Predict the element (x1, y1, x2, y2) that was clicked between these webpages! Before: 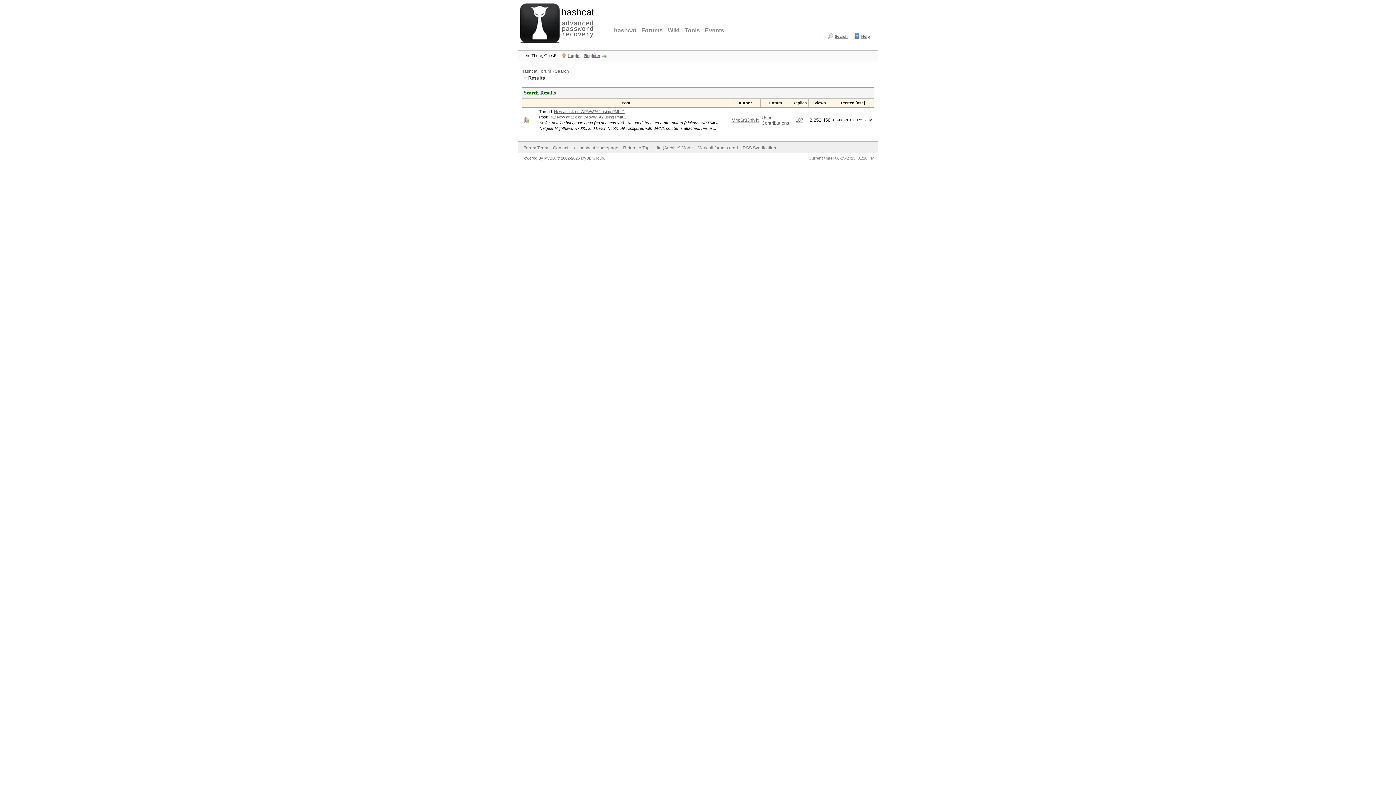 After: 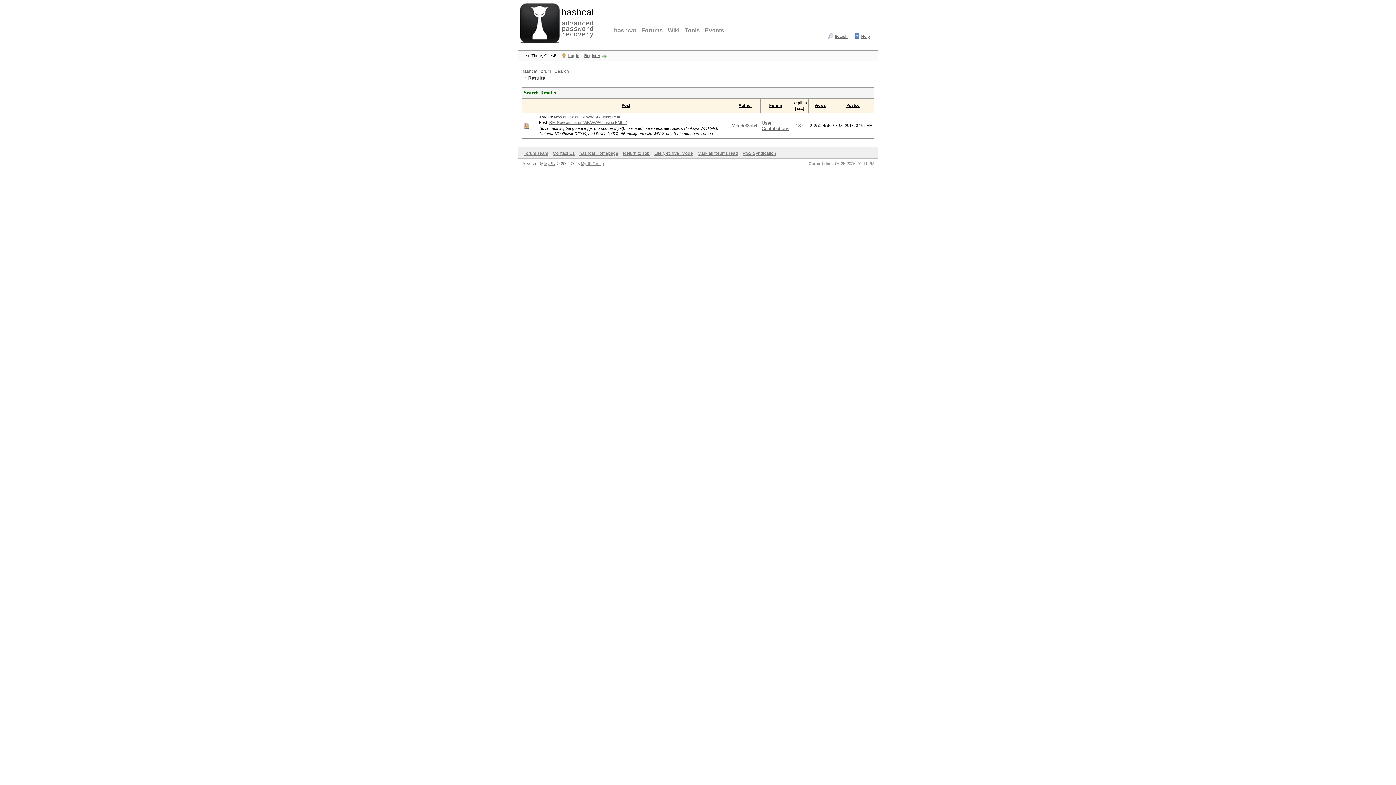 Action: label: Replies bbox: (792, 100, 806, 105)